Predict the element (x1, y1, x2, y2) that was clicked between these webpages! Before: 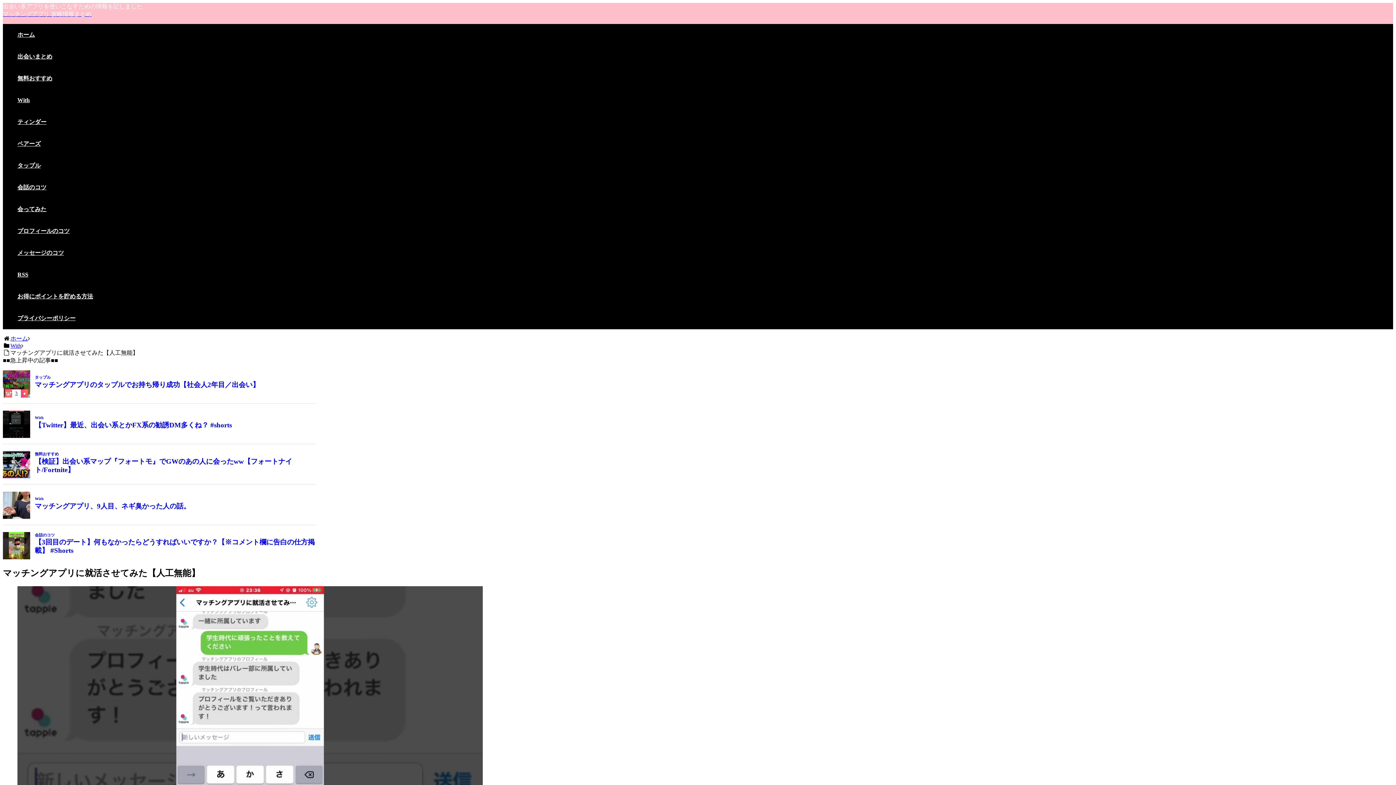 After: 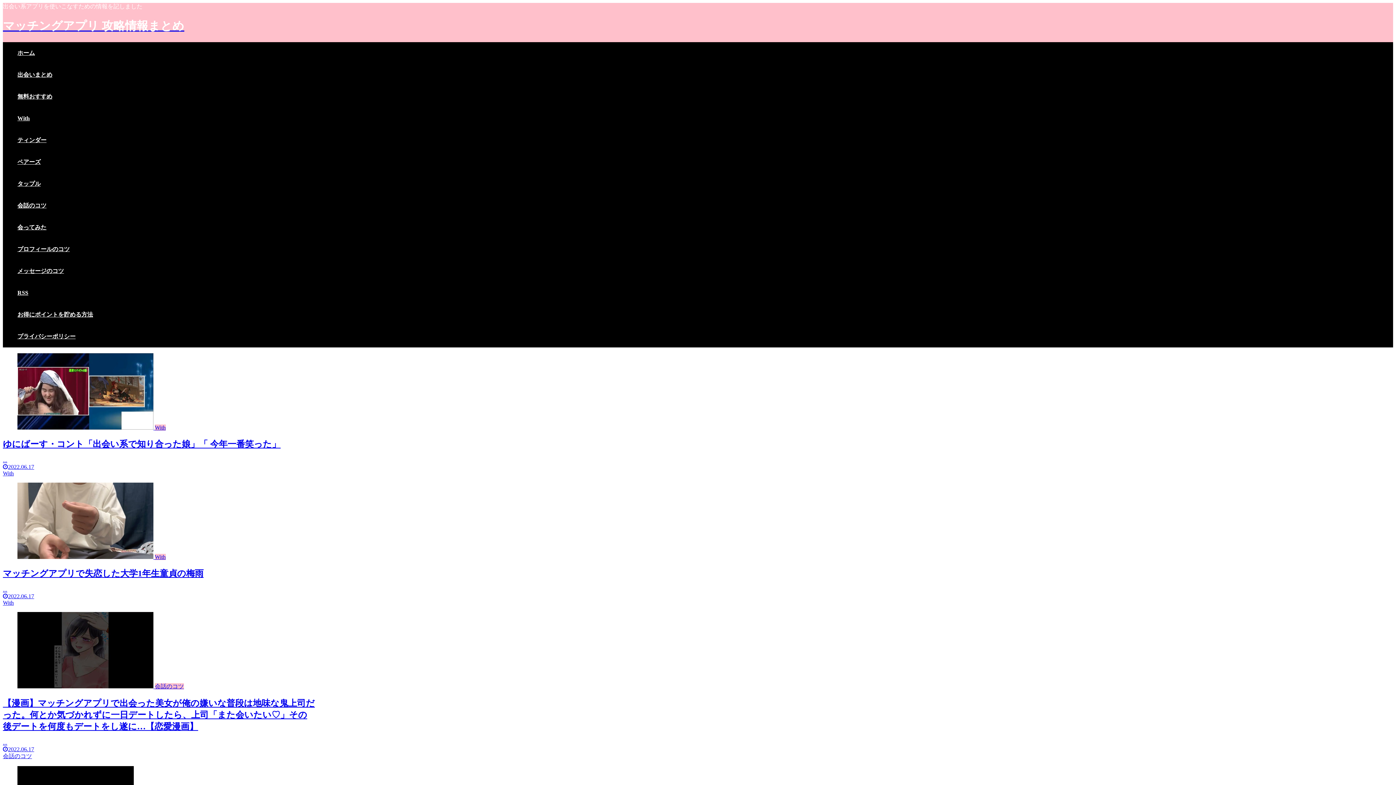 Action: label: ホーム bbox: (10, 335, 27, 341)